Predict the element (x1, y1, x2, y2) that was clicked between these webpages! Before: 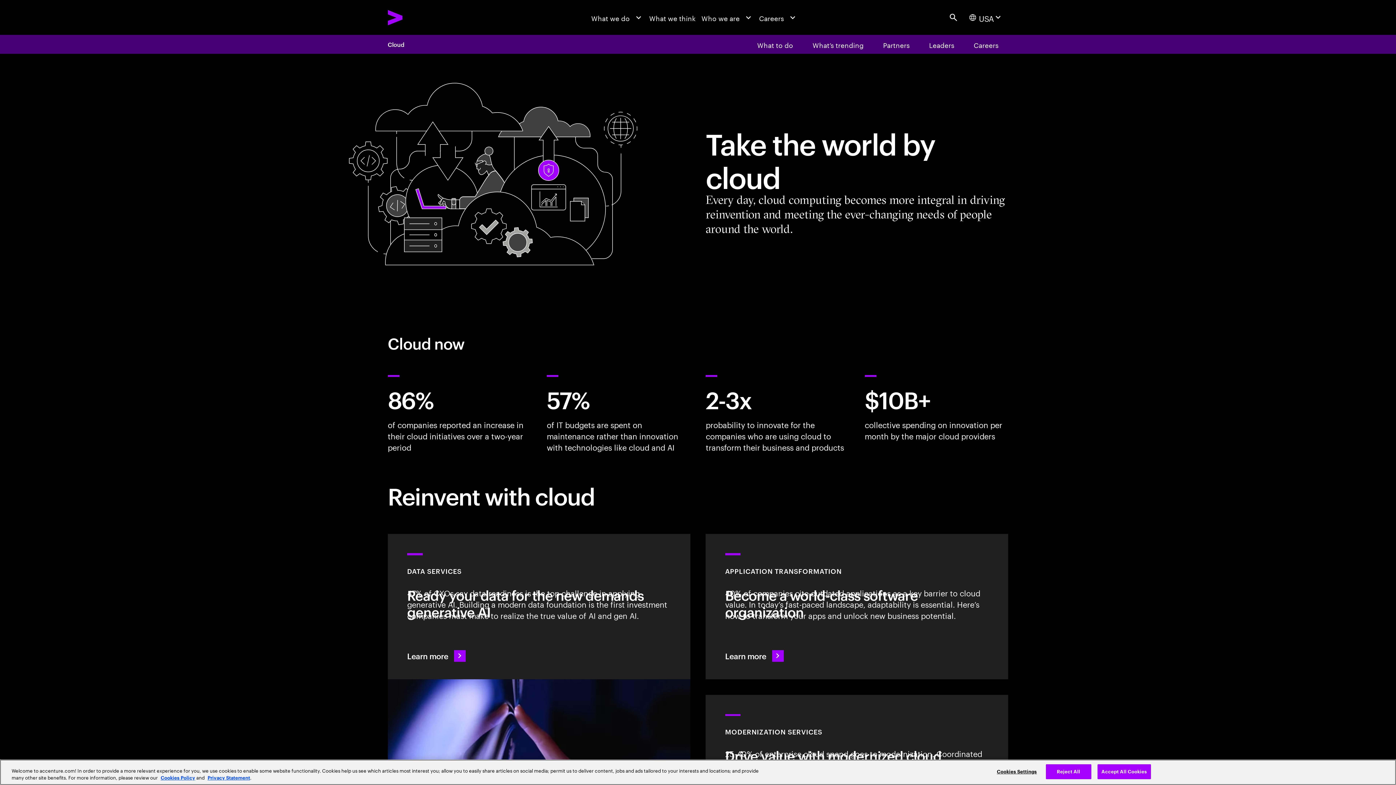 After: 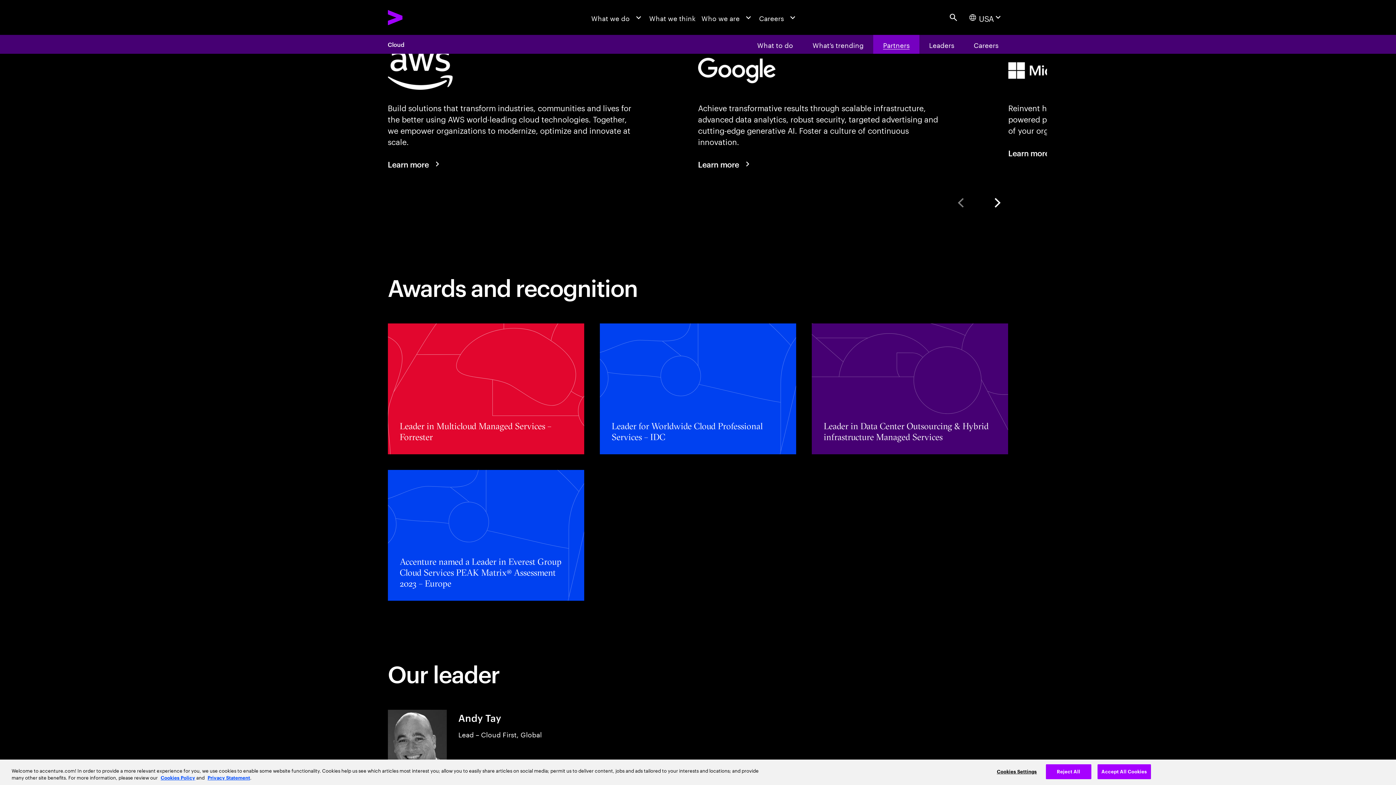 Action: bbox: (873, 34, 919, 53) label: Partners